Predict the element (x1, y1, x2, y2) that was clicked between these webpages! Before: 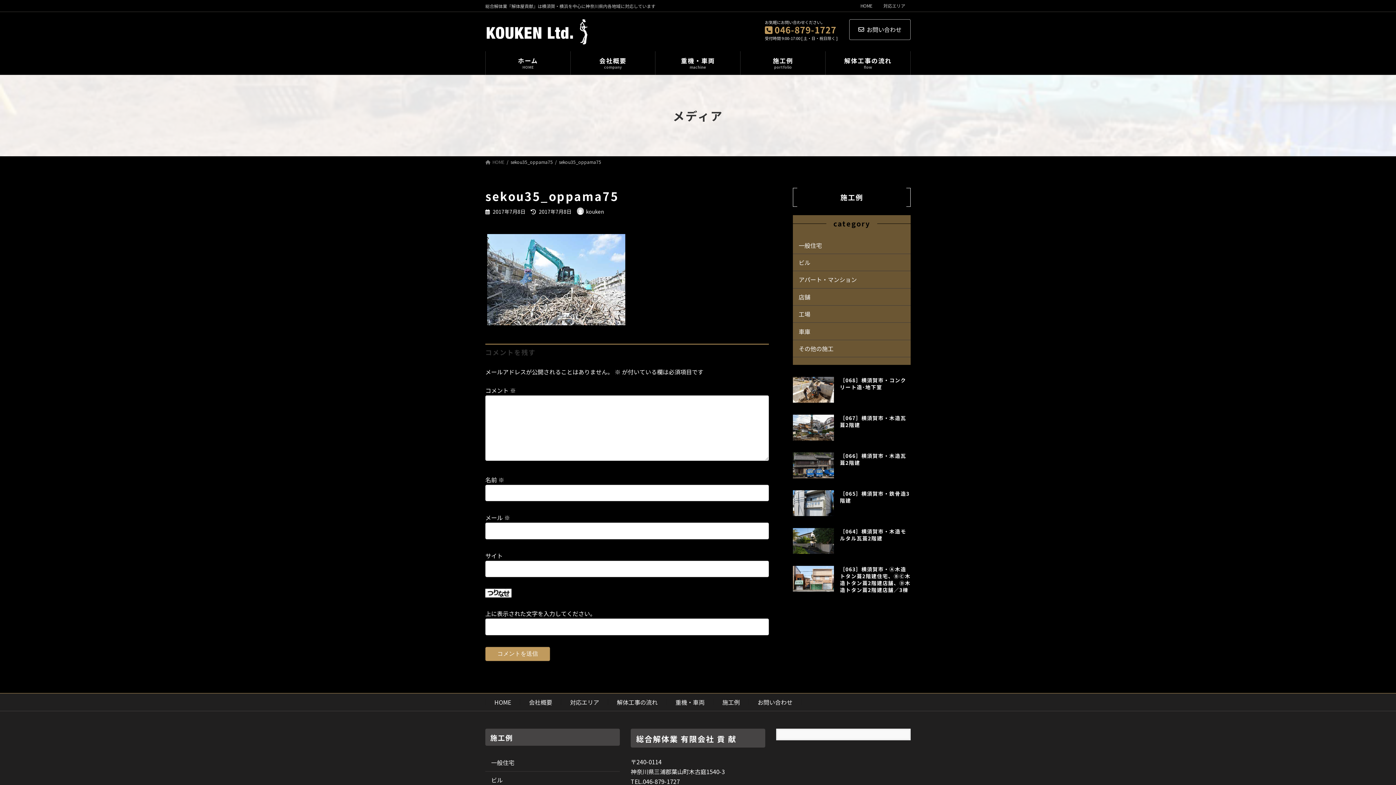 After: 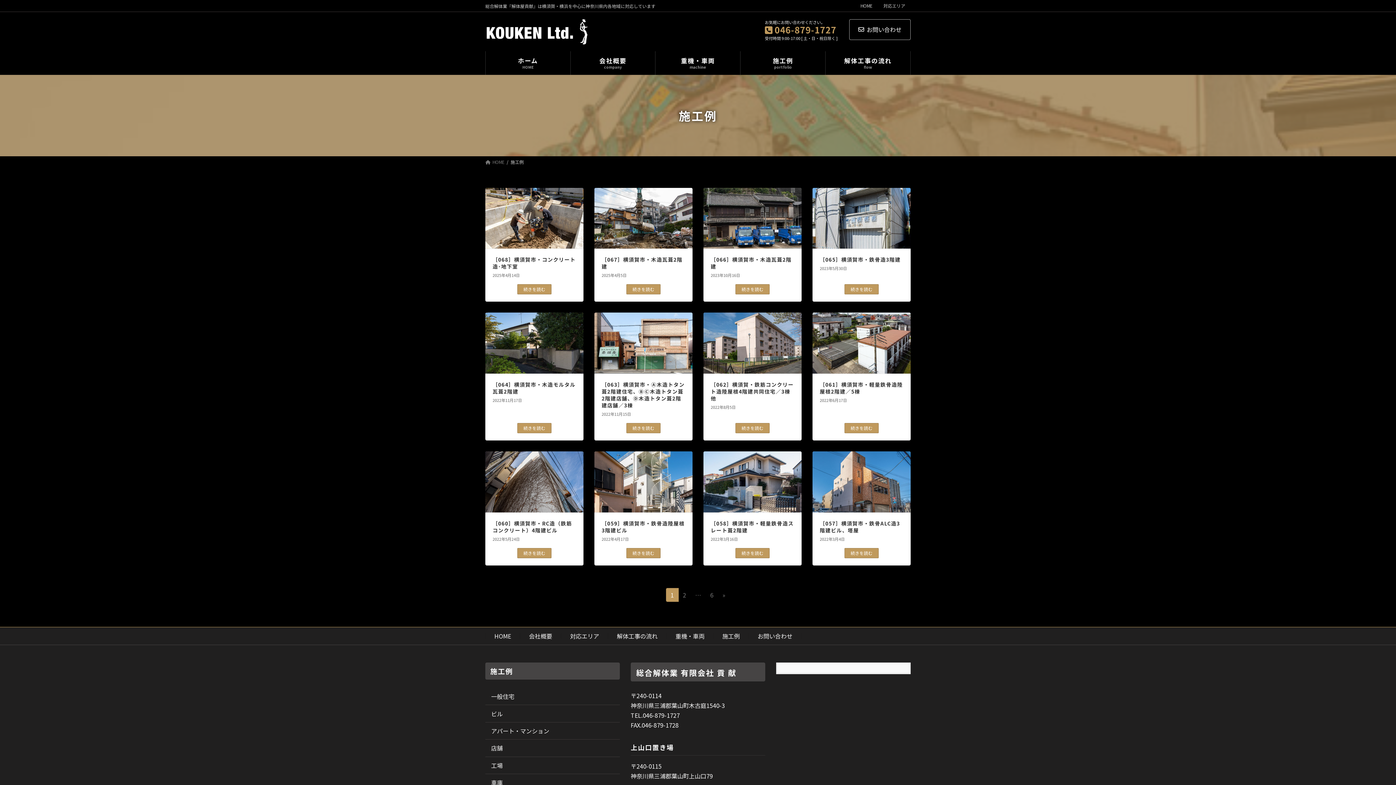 Action: label: 施工例 bbox: (722, 698, 740, 706)